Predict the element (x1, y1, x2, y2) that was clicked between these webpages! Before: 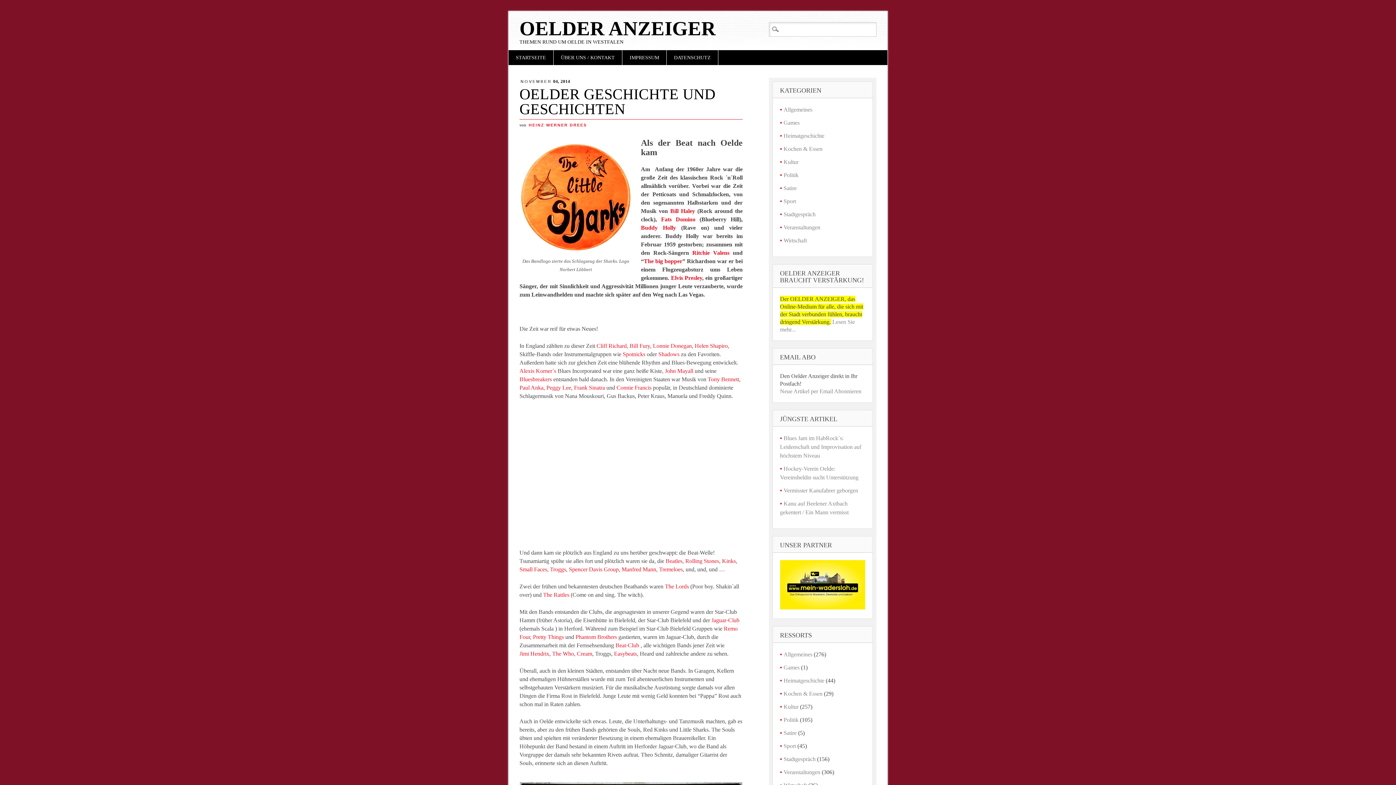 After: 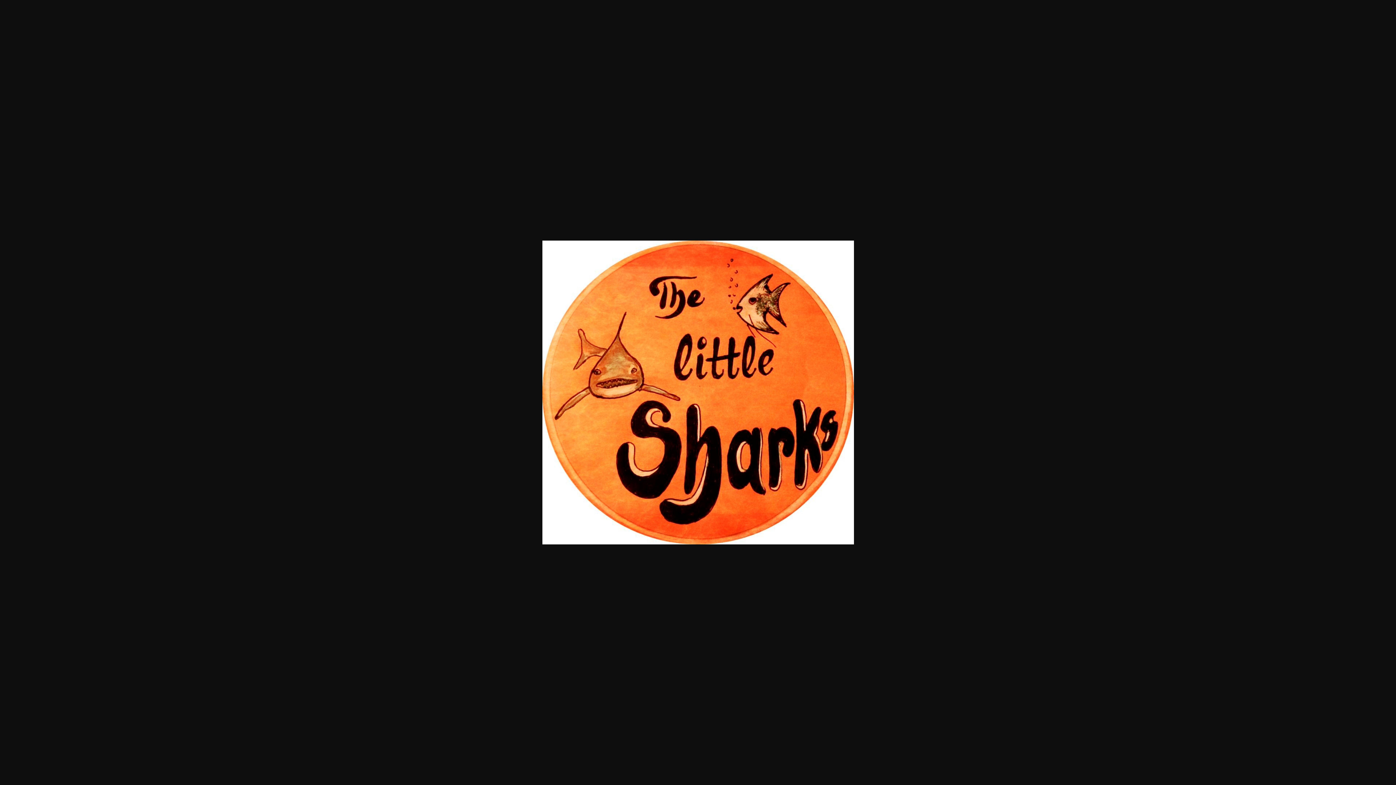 Action: bbox: (521, 247, 630, 253)